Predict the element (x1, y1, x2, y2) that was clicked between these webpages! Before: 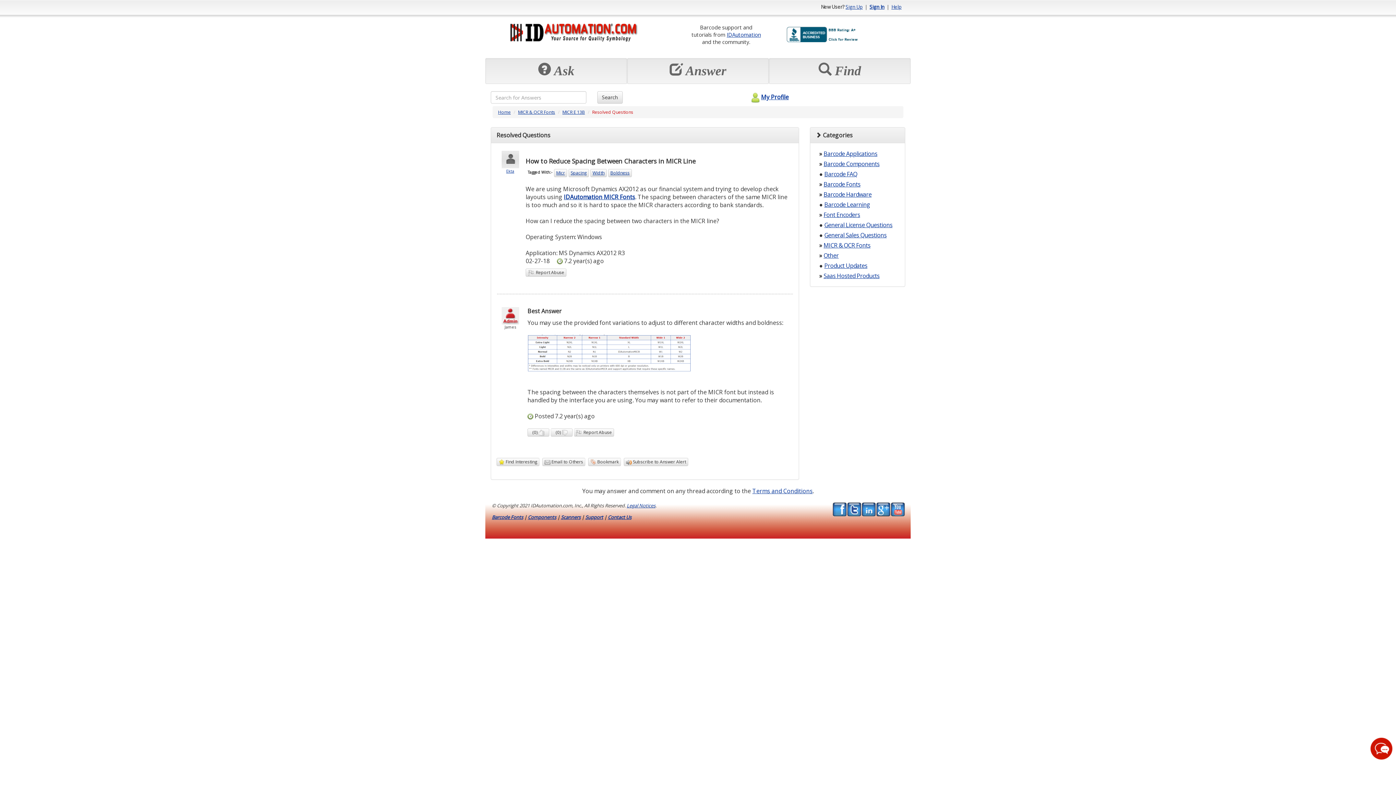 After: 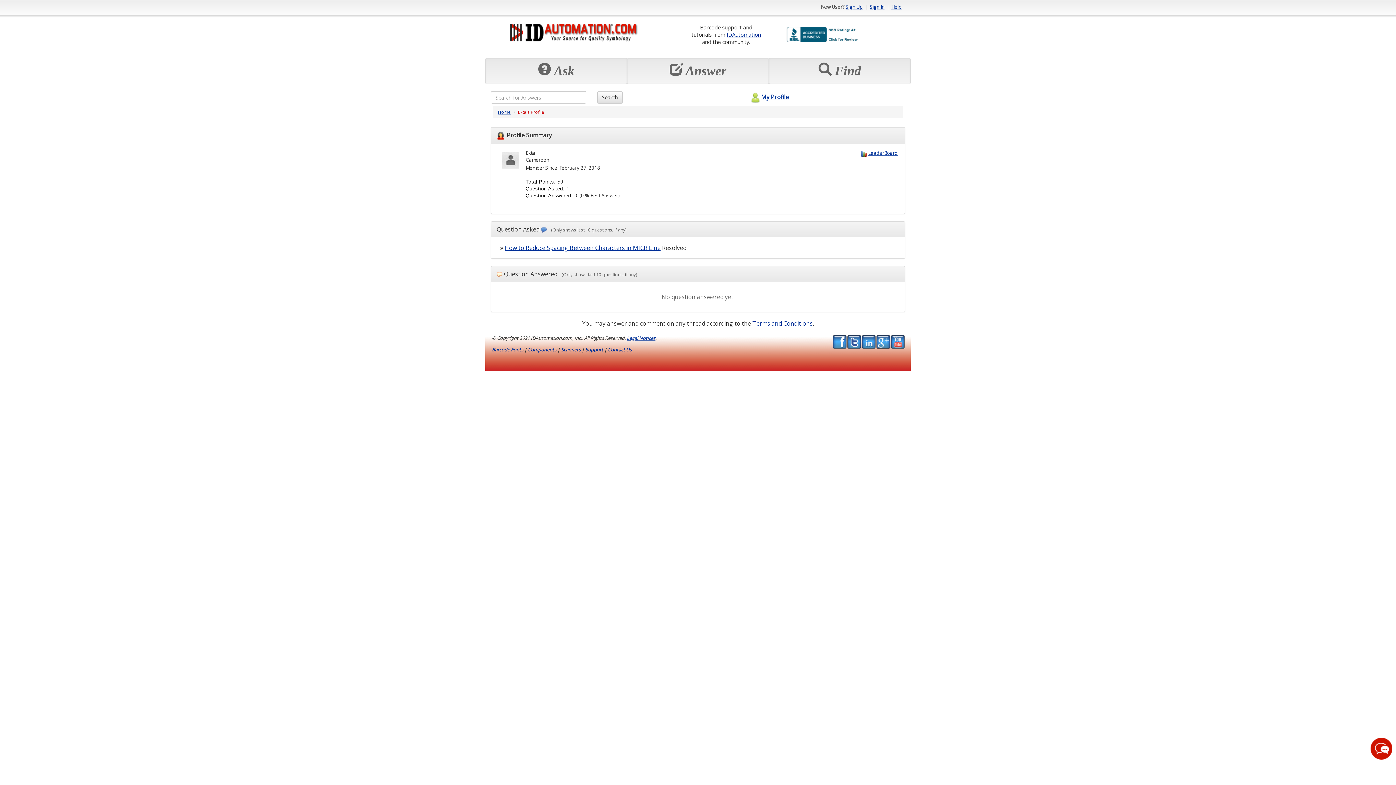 Action: bbox: (506, 166, 514, 174) label: Ekta